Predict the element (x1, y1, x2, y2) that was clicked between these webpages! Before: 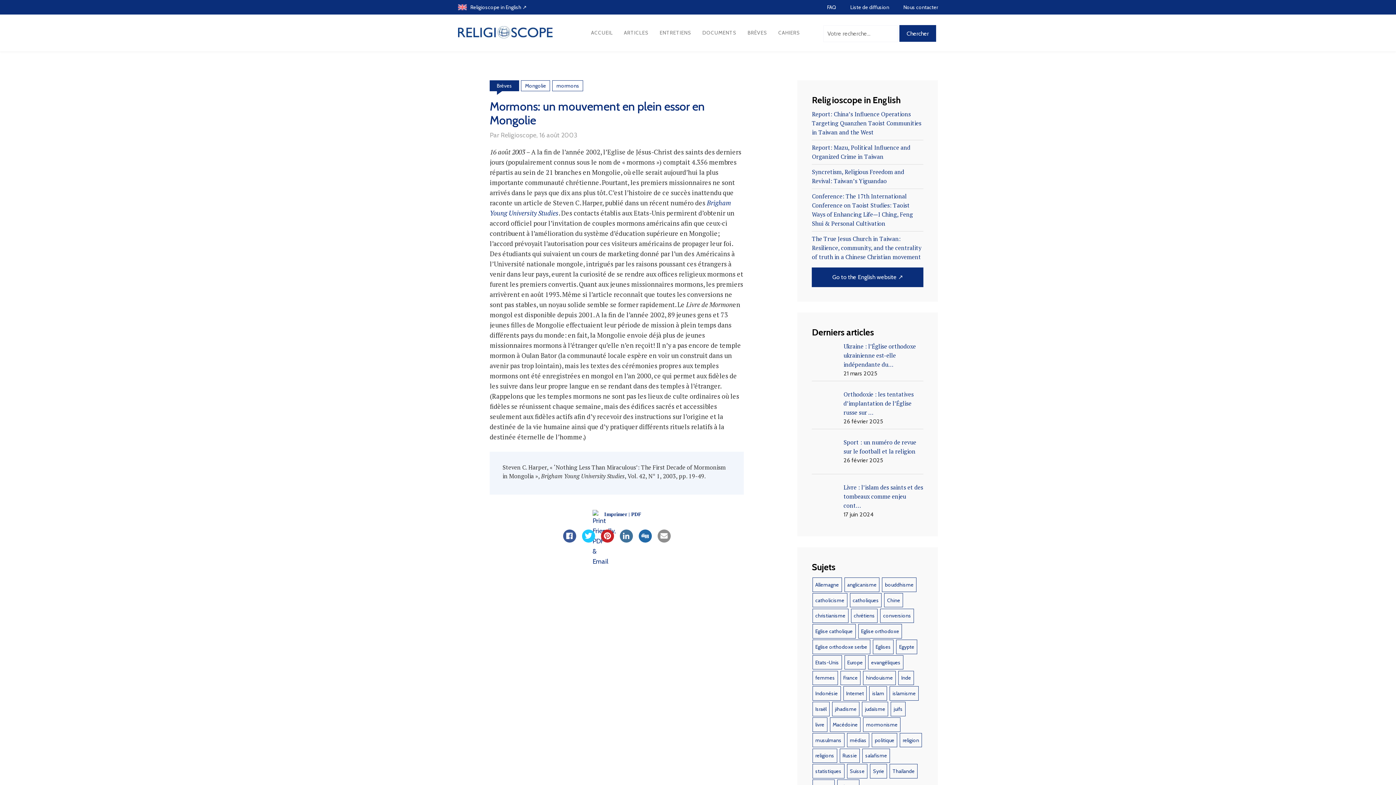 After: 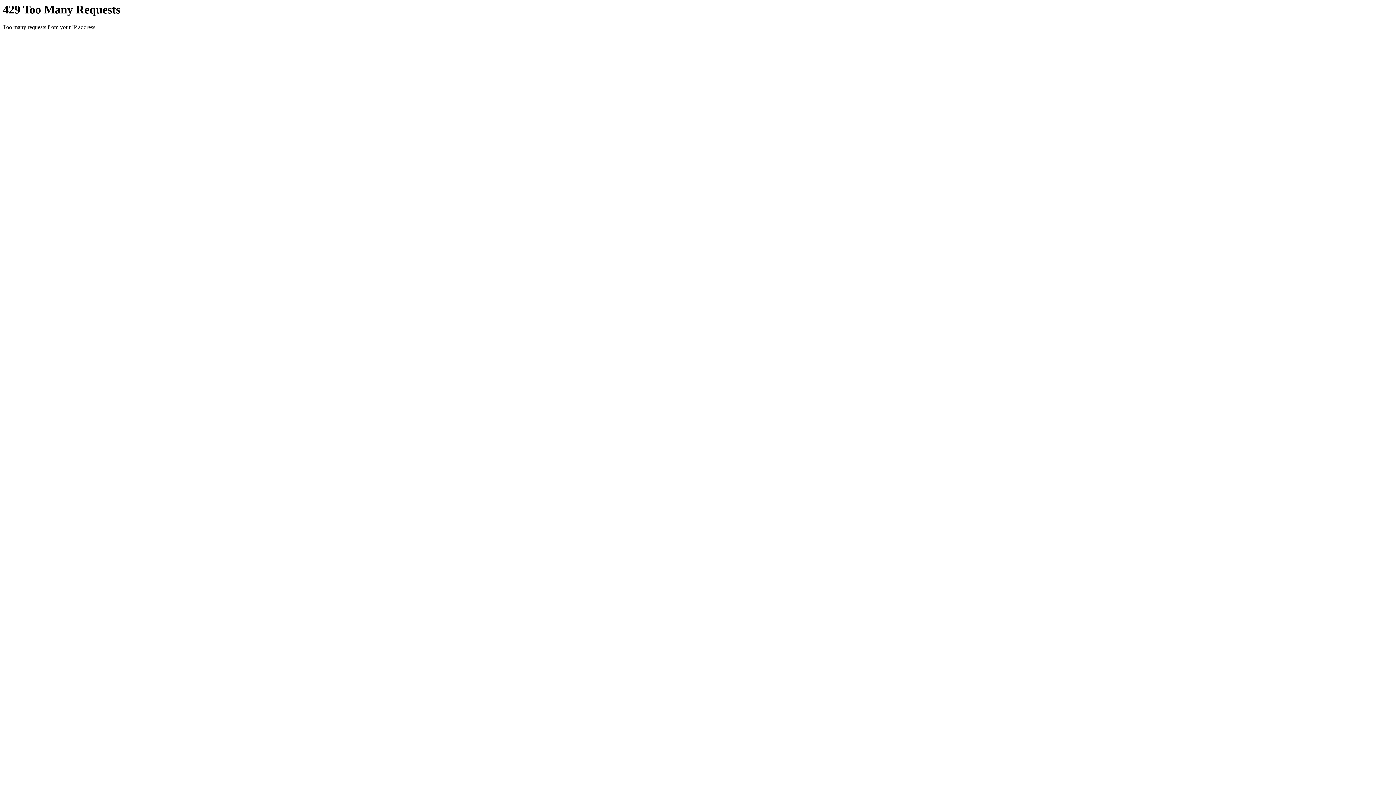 Action: label: musulmans (46 éléments) bbox: (812, 733, 844, 747)